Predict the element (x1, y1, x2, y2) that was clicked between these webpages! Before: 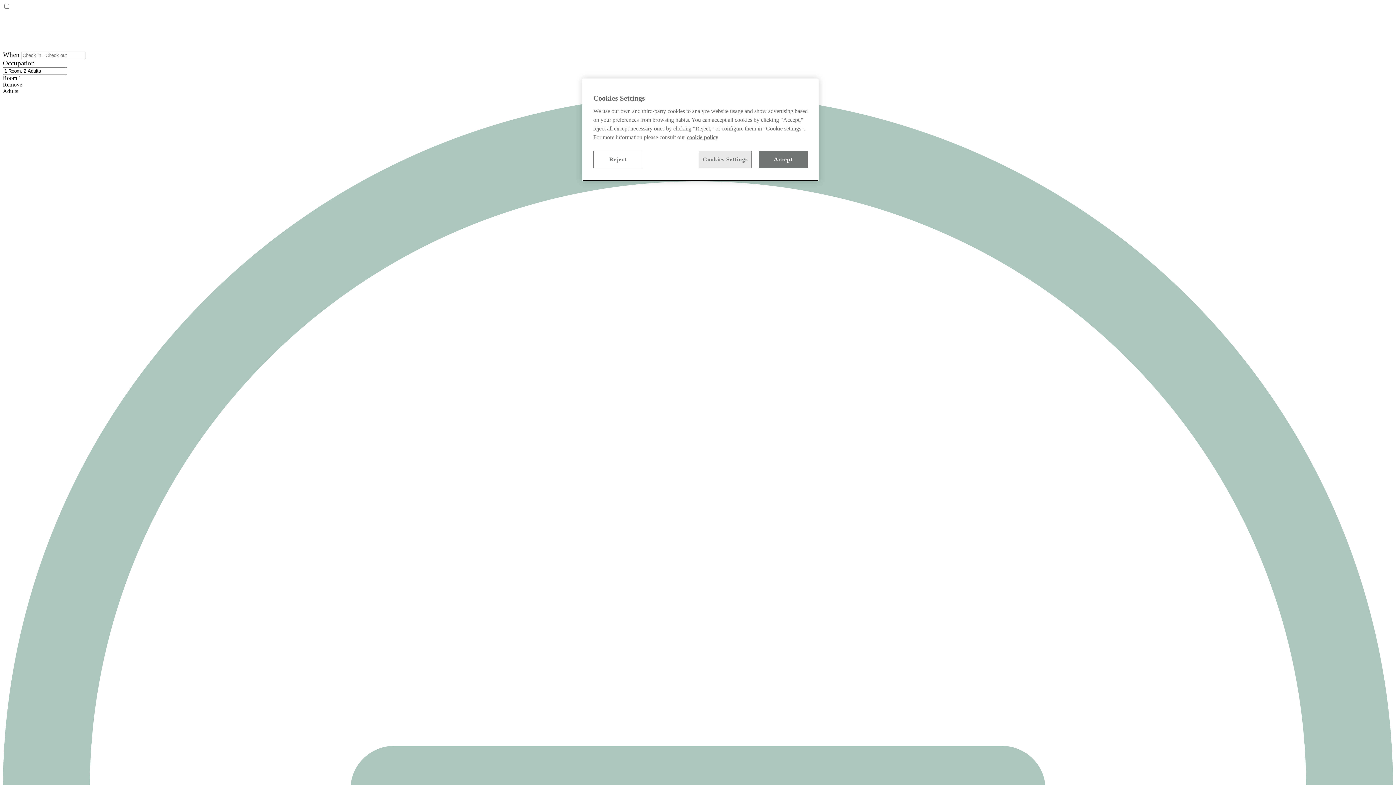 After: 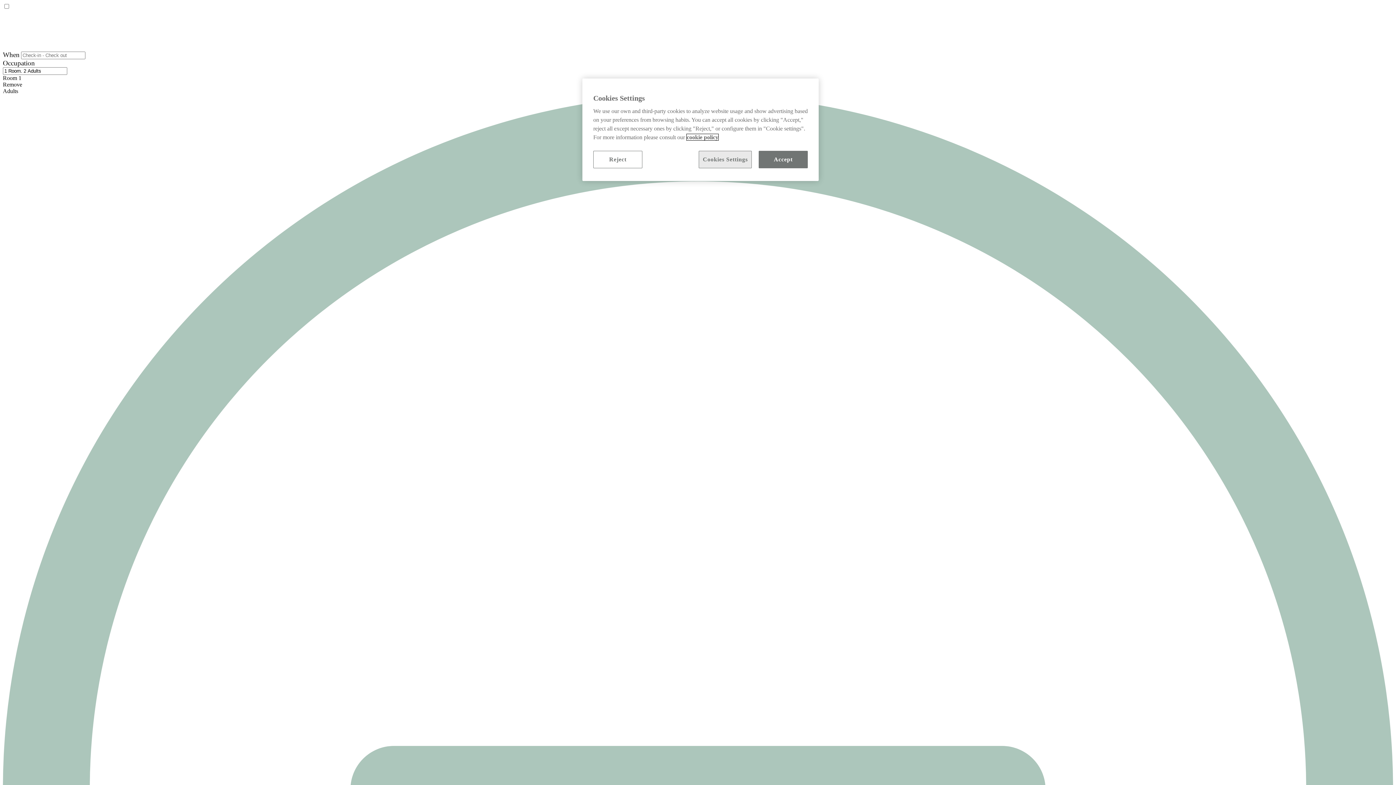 Action: bbox: (686, 134, 718, 140) label: cookie policy